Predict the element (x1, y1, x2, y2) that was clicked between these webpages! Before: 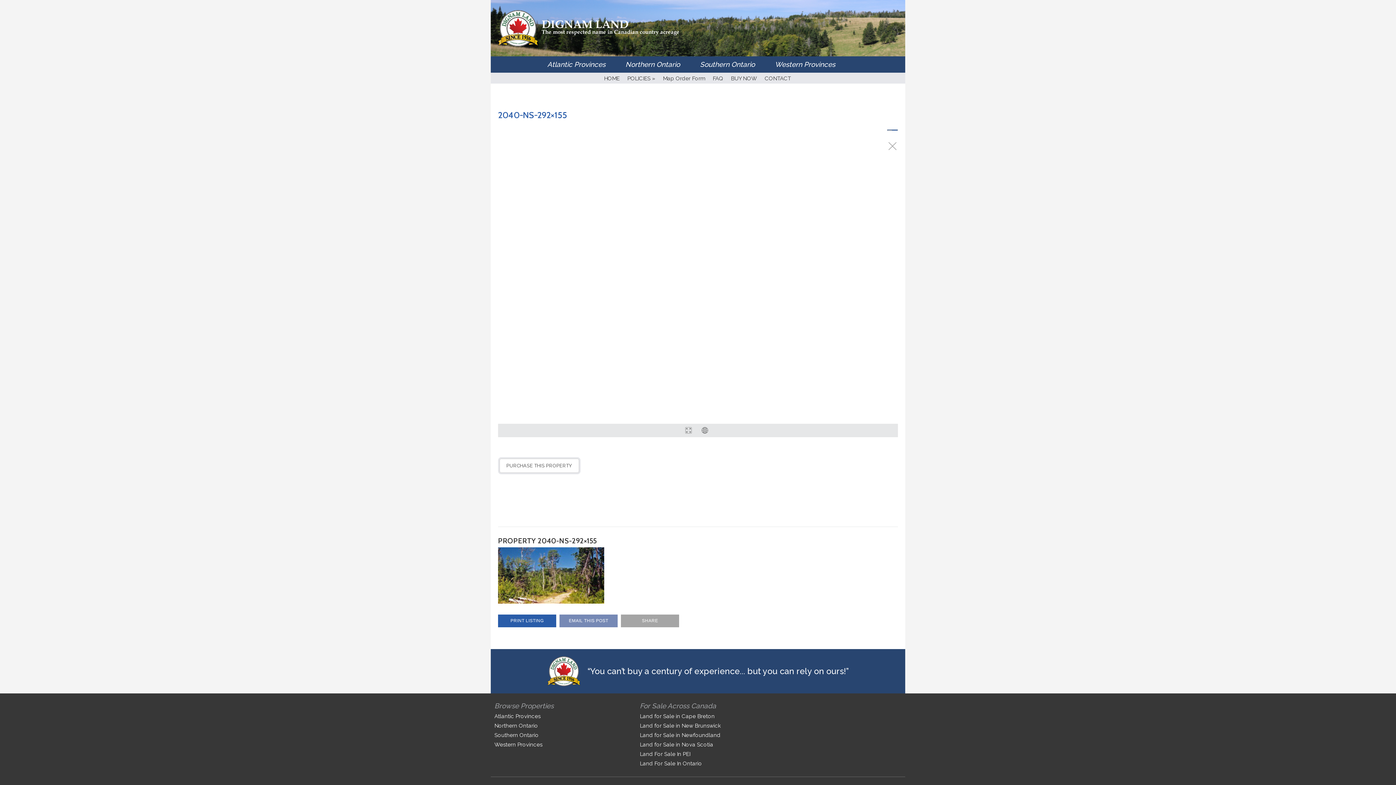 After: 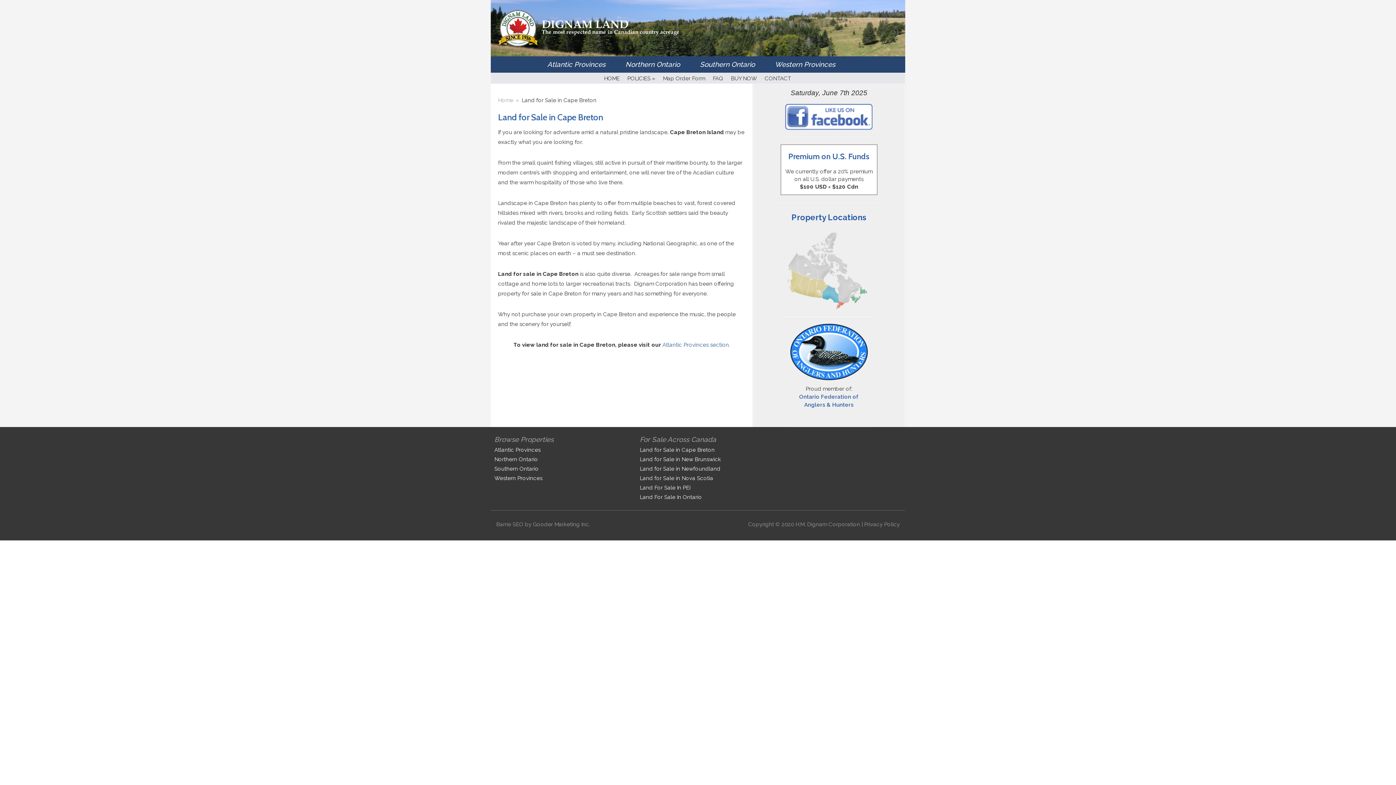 Action: label: Land for Sale in Cape Breton bbox: (639, 713, 714, 720)